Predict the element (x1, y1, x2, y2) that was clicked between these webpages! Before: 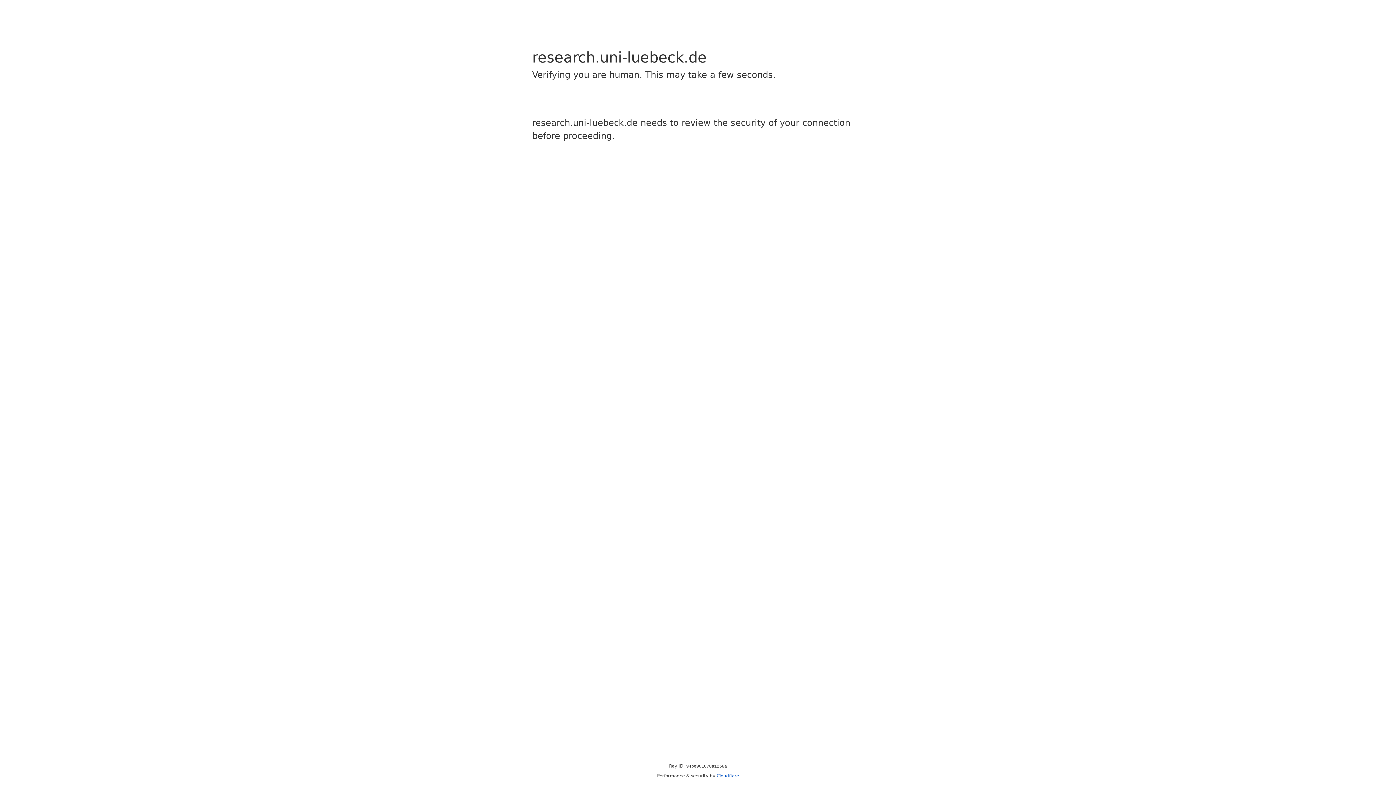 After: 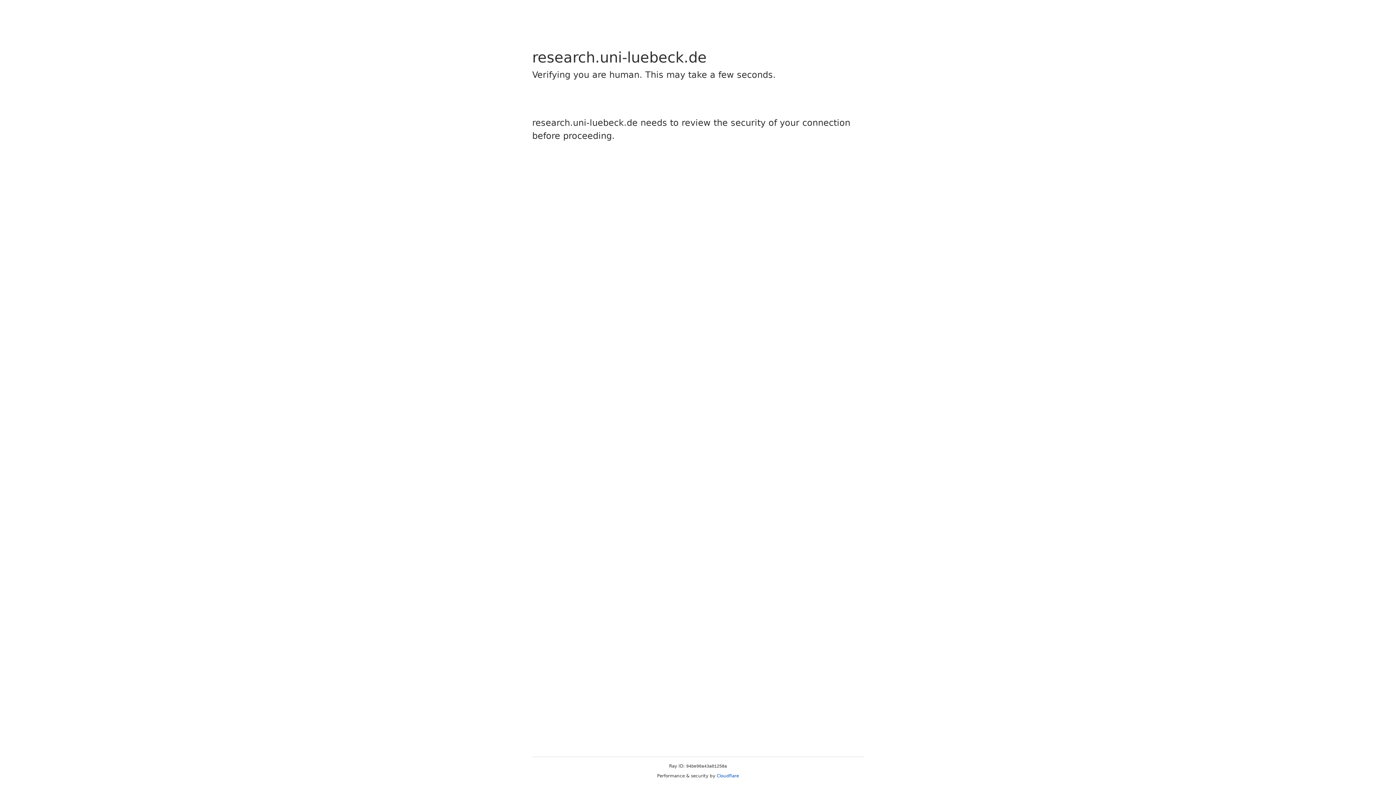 Action: label: Cloudflare bbox: (716, 773, 739, 778)